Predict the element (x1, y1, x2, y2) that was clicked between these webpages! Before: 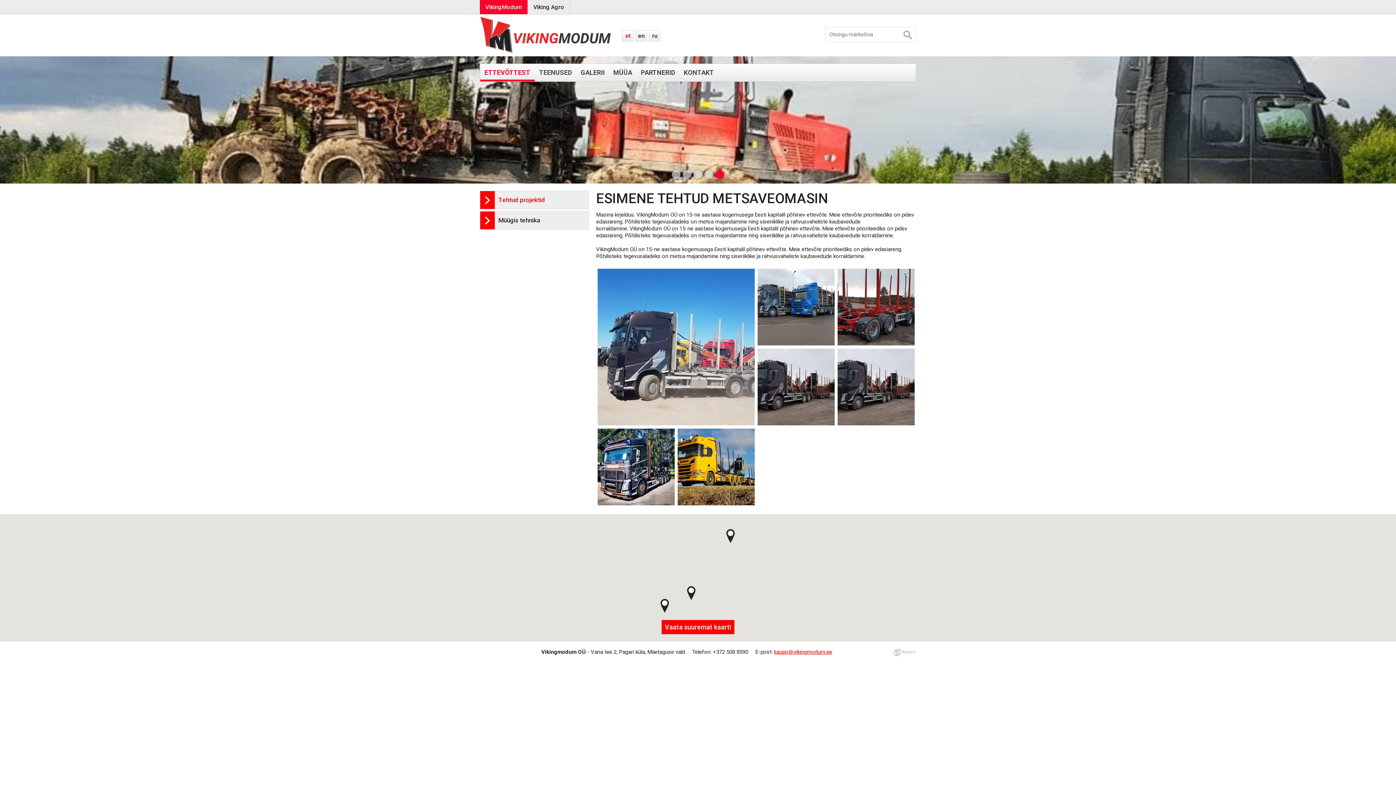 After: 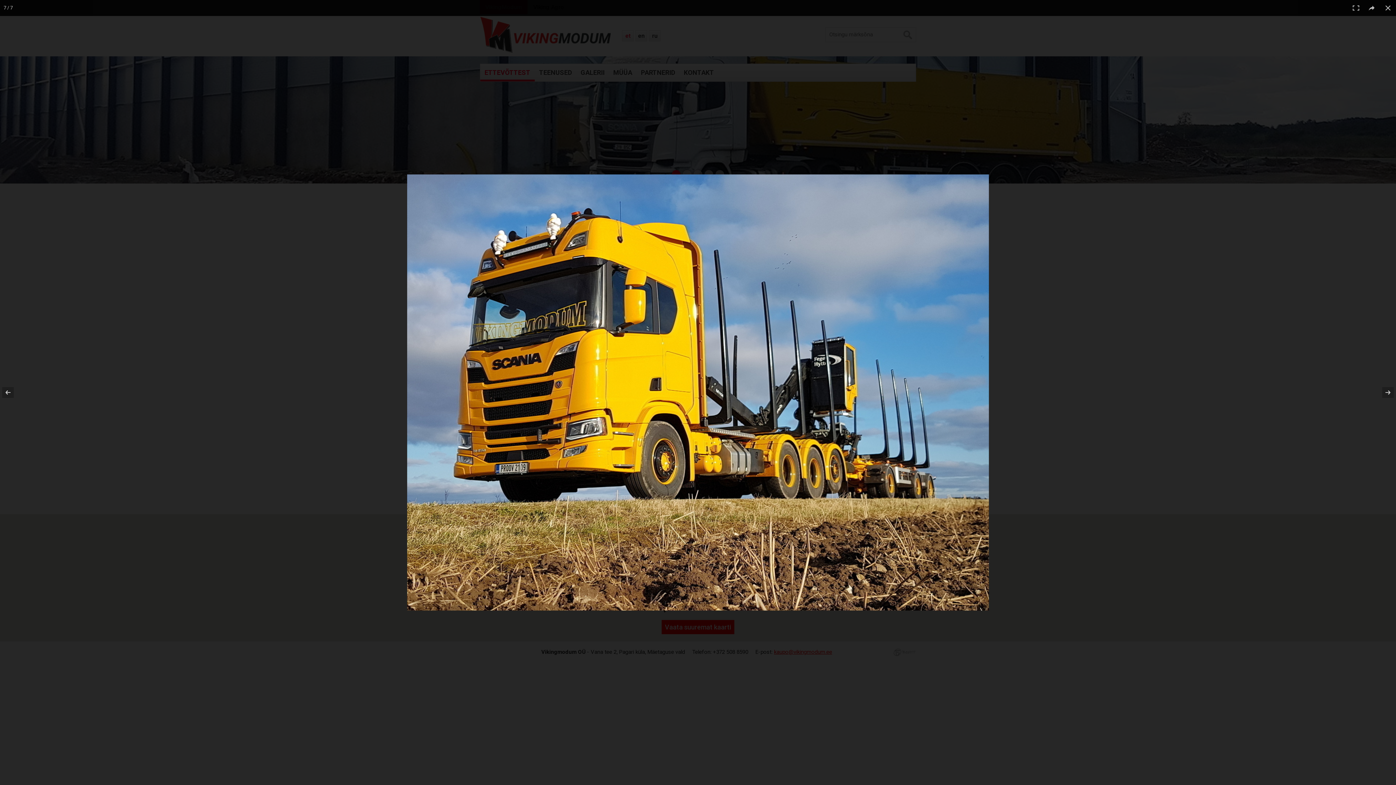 Action: bbox: (677, 428, 754, 505)